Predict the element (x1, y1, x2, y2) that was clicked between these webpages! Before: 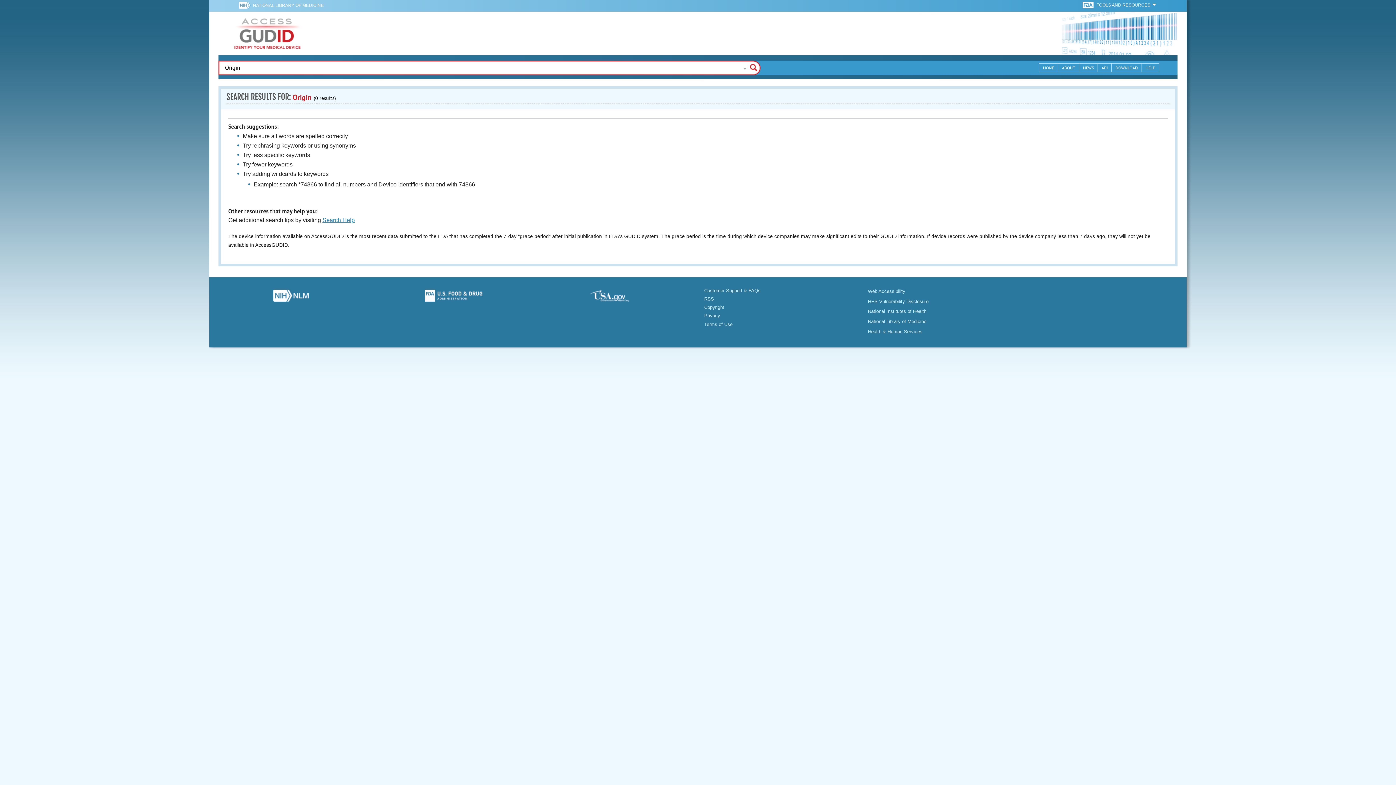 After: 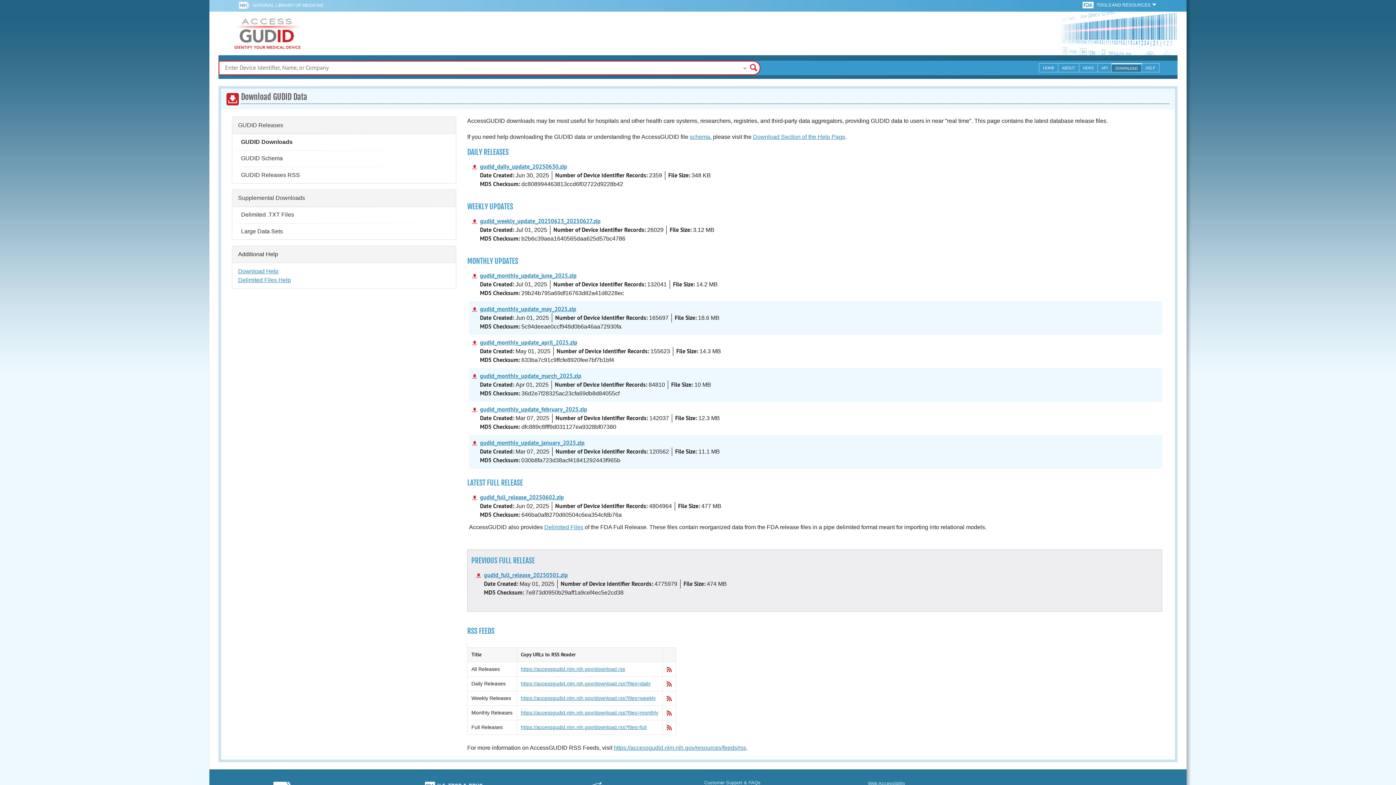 Action: bbox: (1112, 63, 1142, 72) label: DOWNLOAD